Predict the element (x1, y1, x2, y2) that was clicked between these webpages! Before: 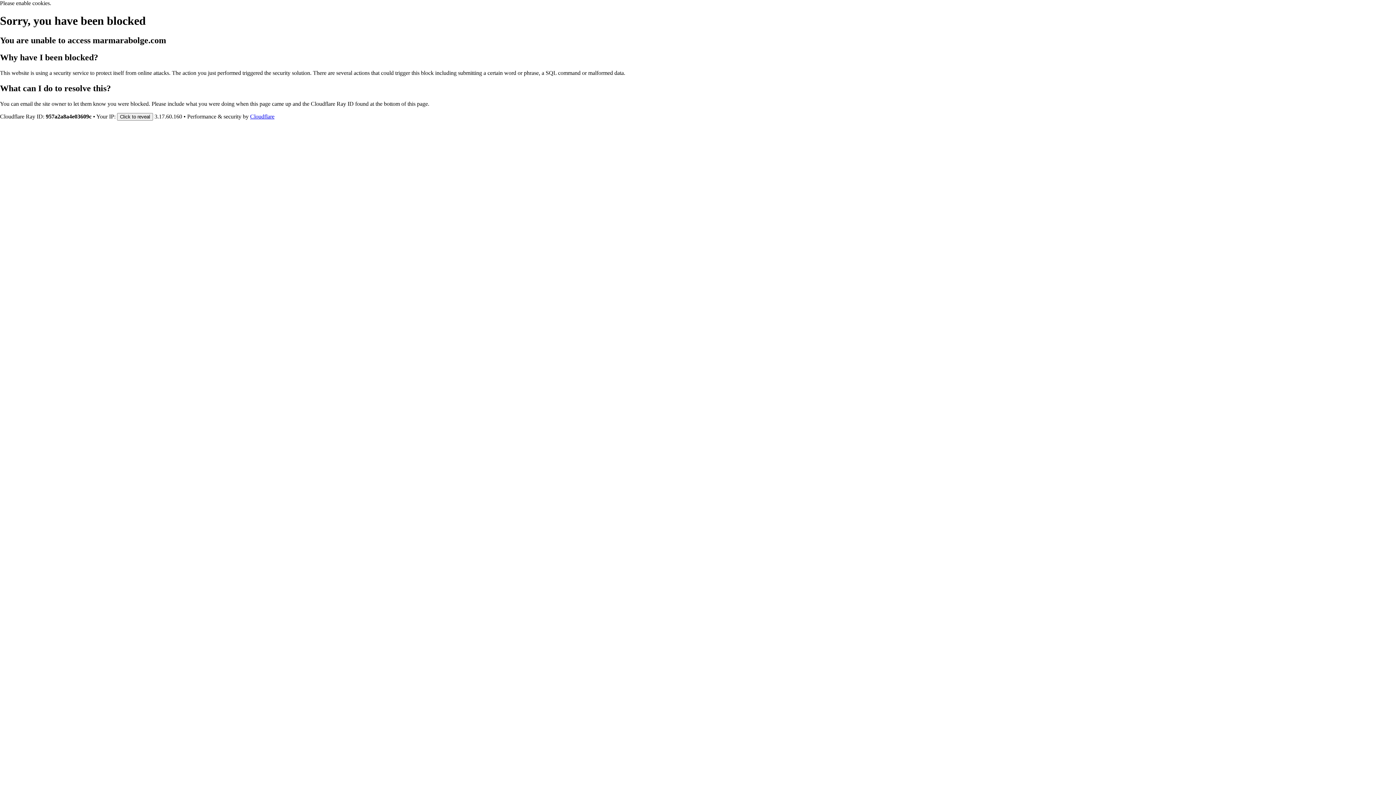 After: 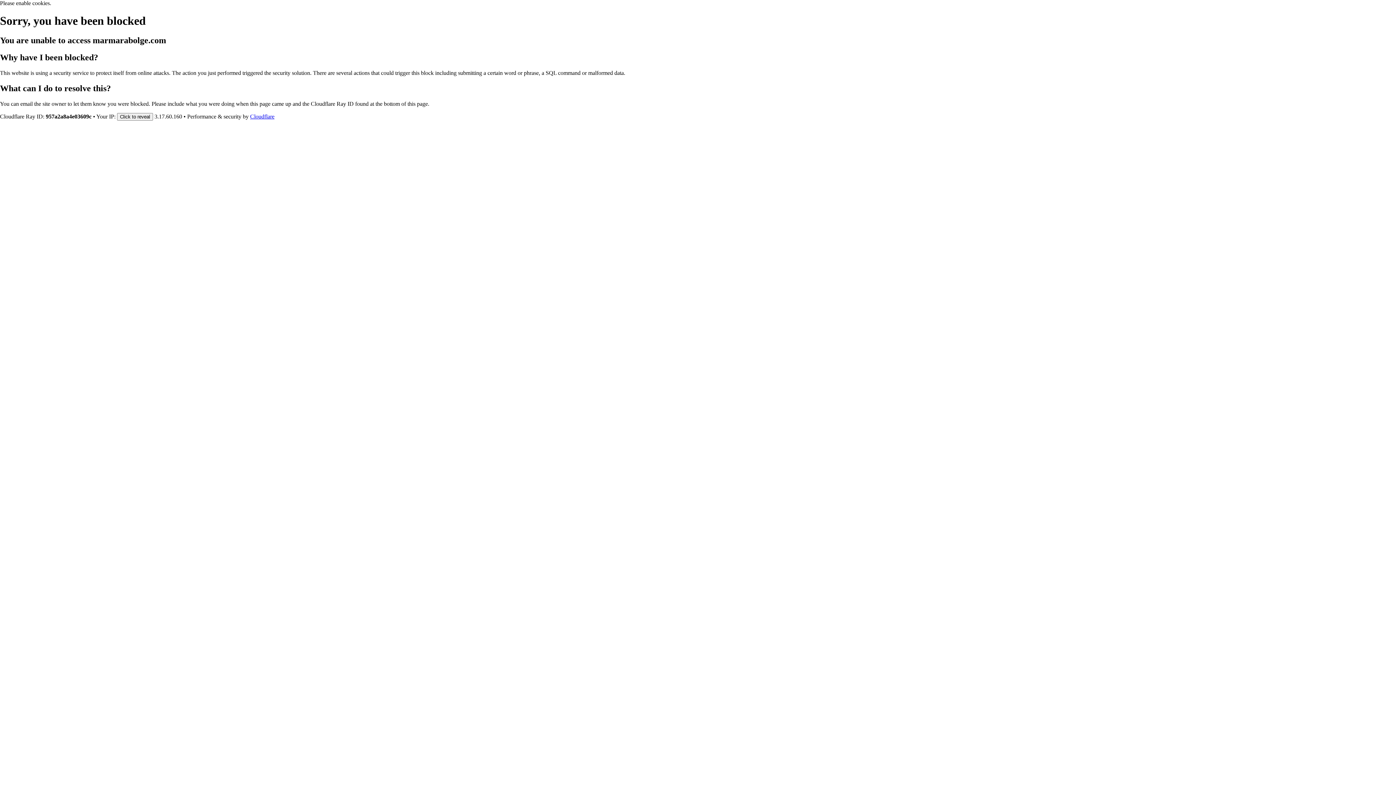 Action: bbox: (250, 113, 274, 119) label: Cloudflare